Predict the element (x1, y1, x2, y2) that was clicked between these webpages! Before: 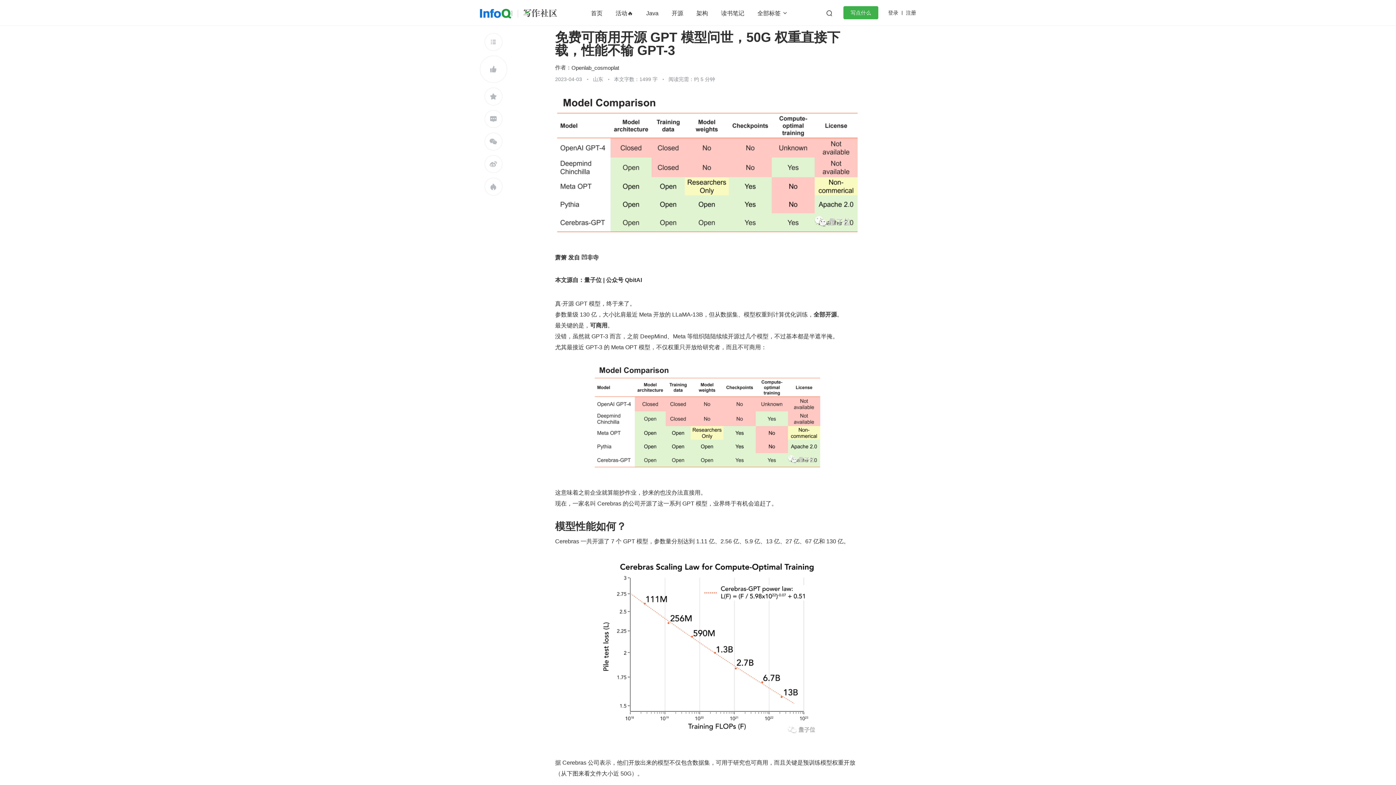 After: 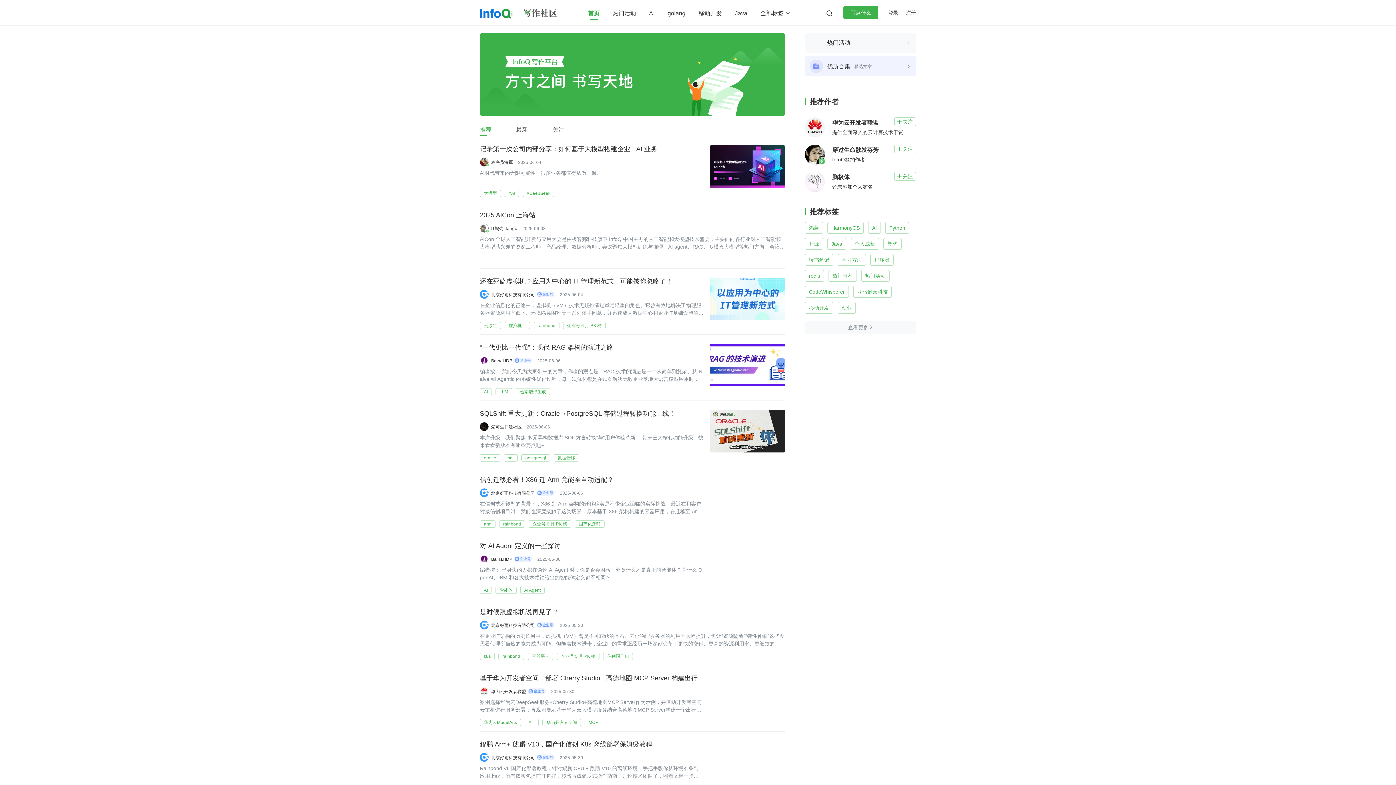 Action: label: 首页 bbox: (591, 10, 602, 16)